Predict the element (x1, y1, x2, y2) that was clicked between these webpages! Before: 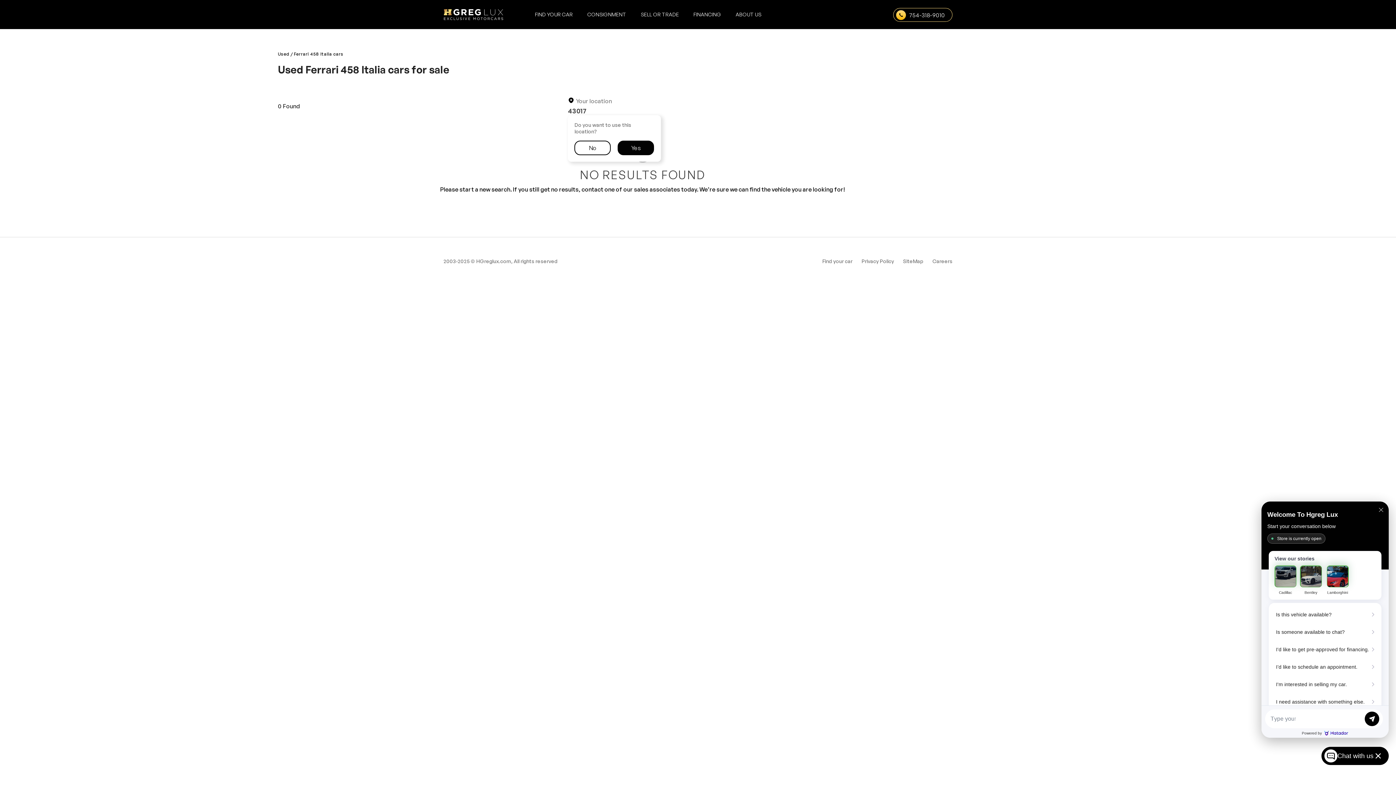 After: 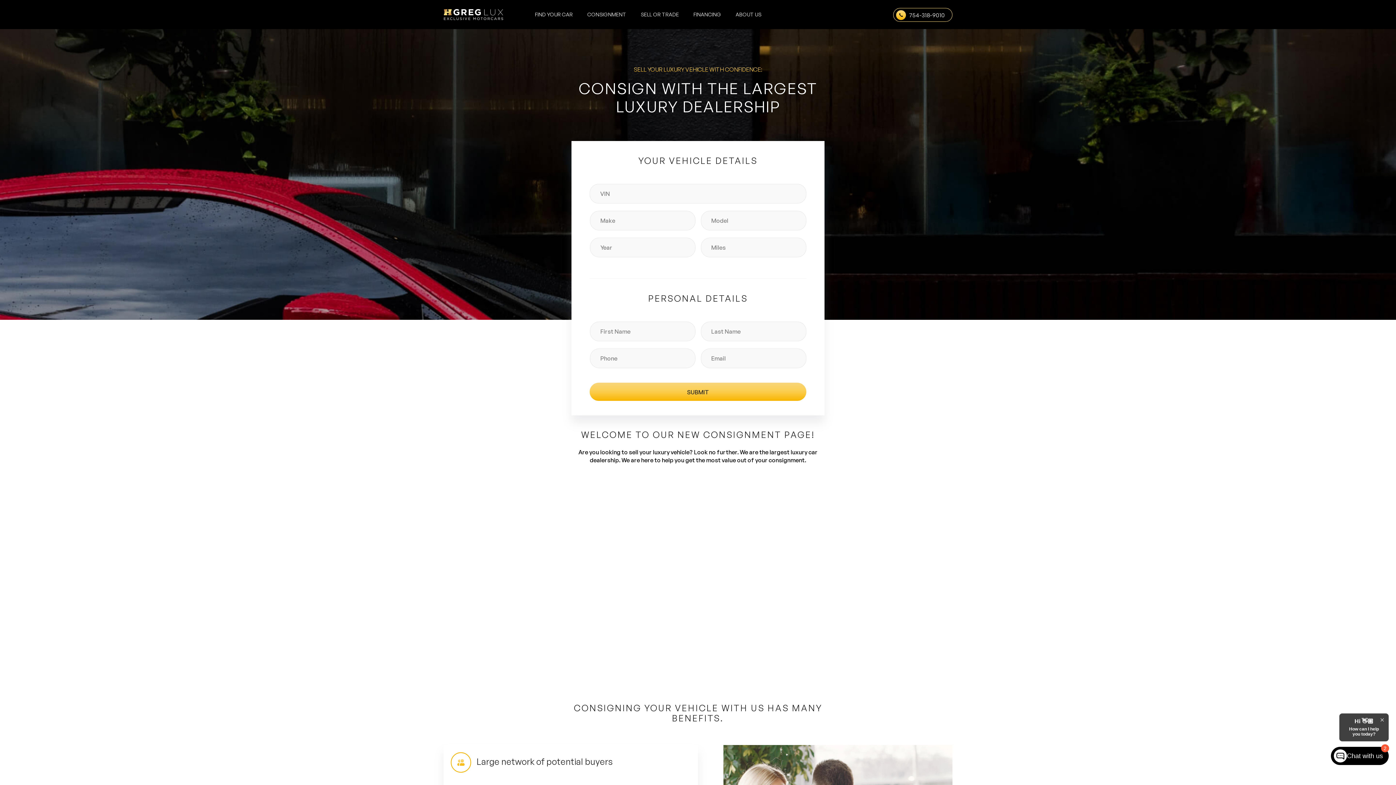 Action: label: CONSIGNMENT bbox: (587, 11, 626, 17)